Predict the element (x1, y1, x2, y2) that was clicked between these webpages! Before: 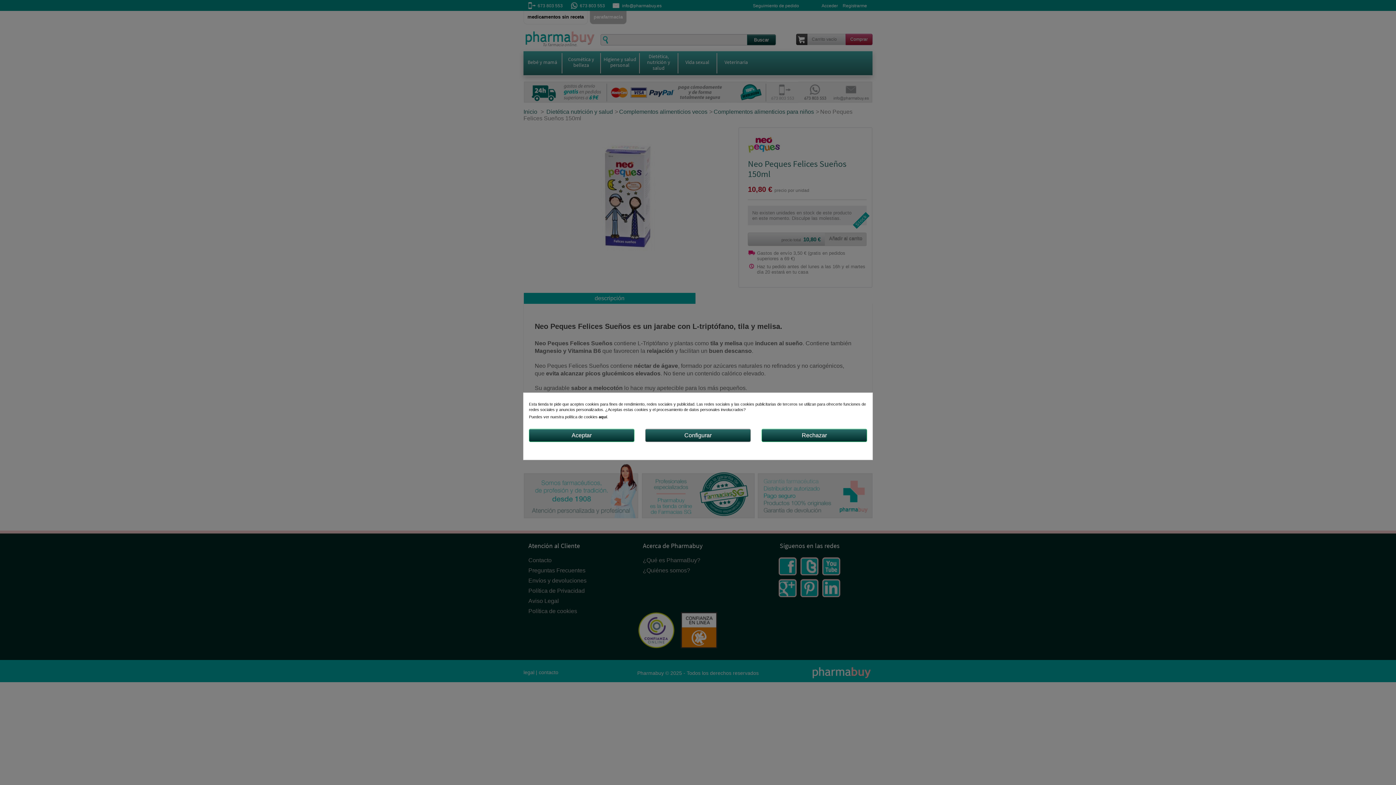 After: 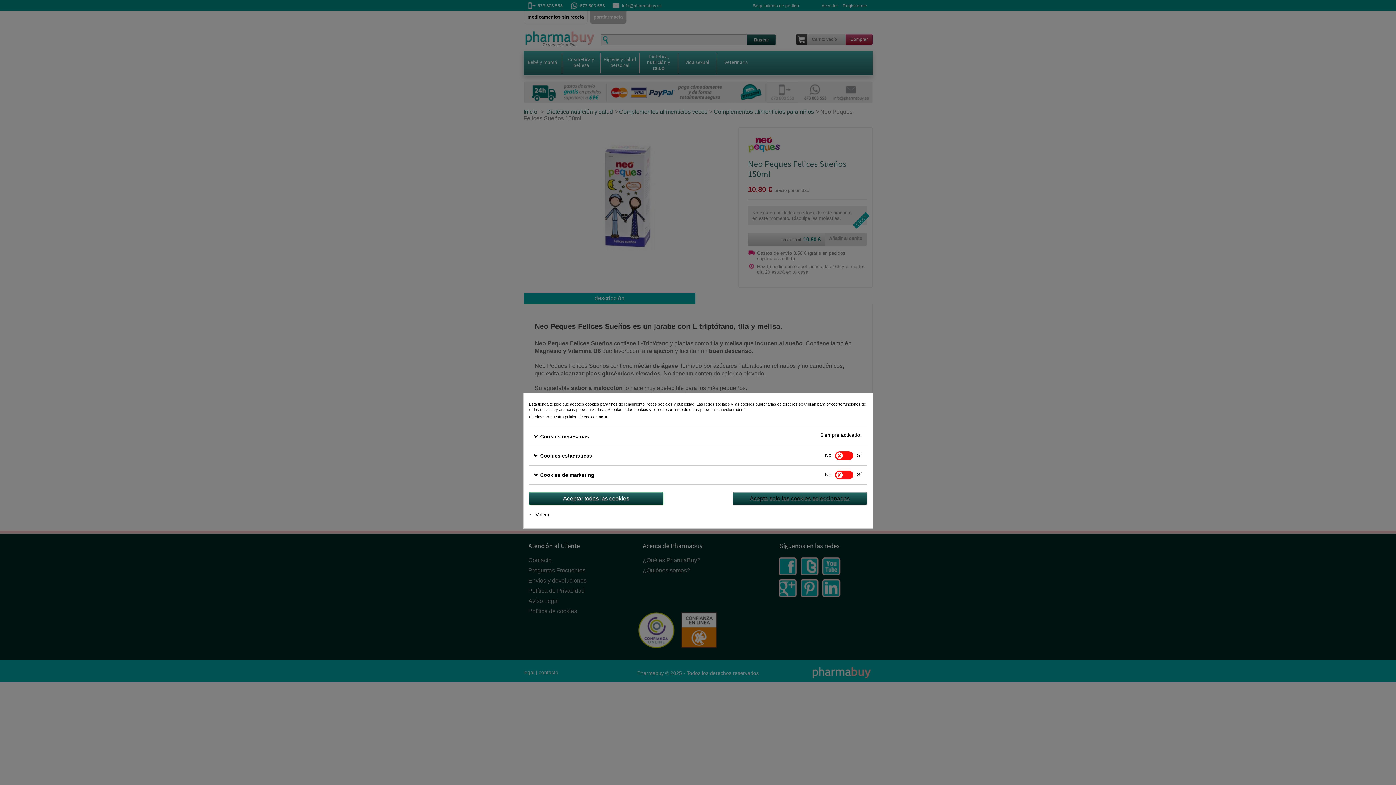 Action: label: Configurar bbox: (645, 429, 750, 442)